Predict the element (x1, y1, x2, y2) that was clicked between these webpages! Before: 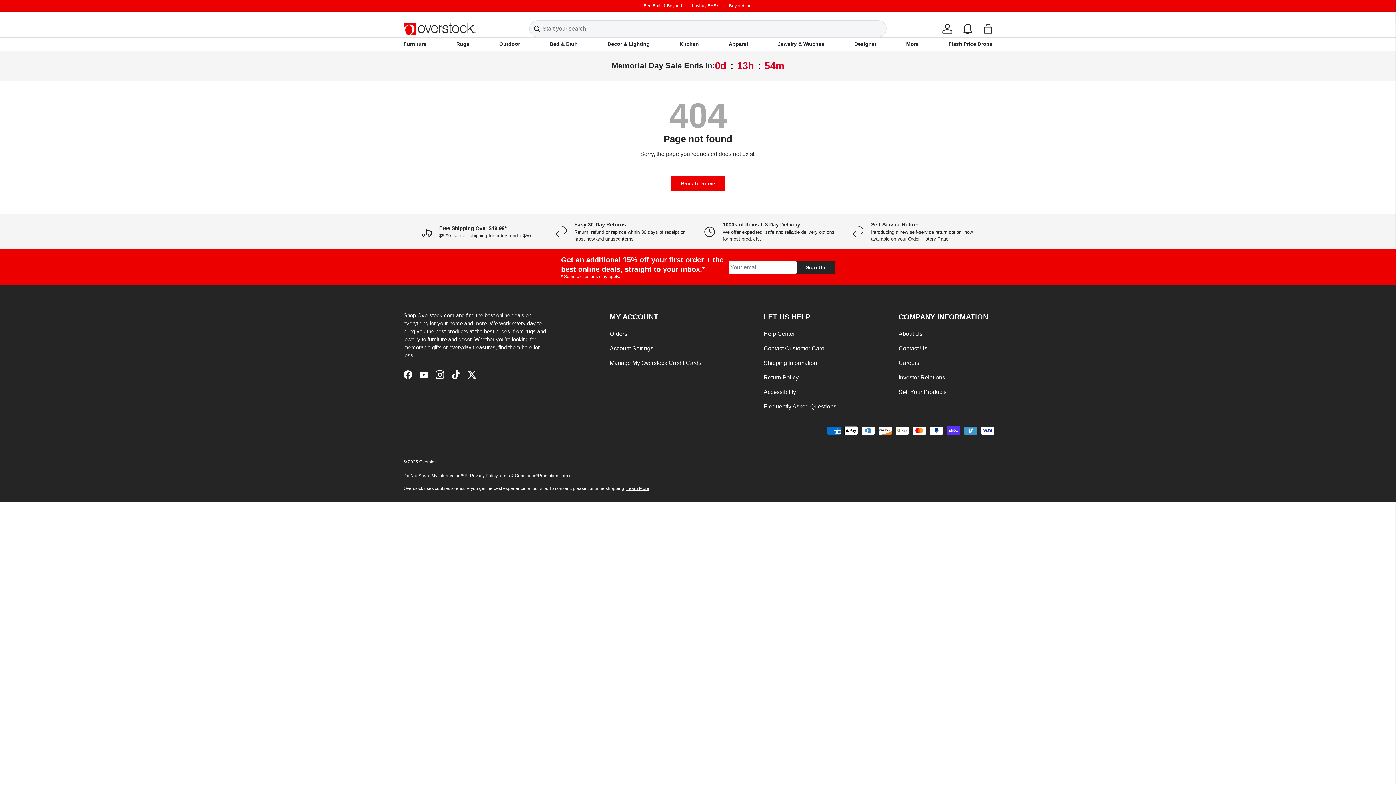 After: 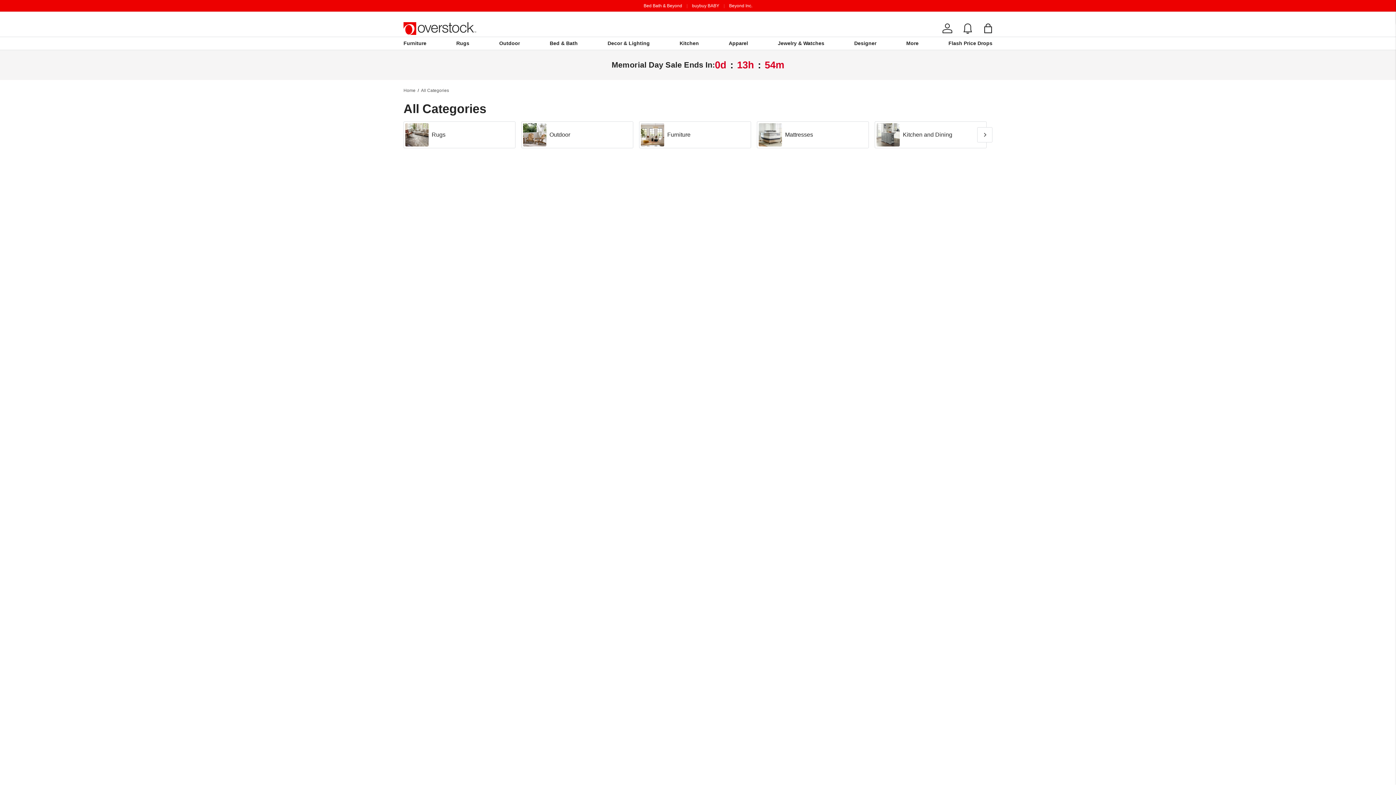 Action: label: Flash Price Drops bbox: (948, 37, 992, 50)